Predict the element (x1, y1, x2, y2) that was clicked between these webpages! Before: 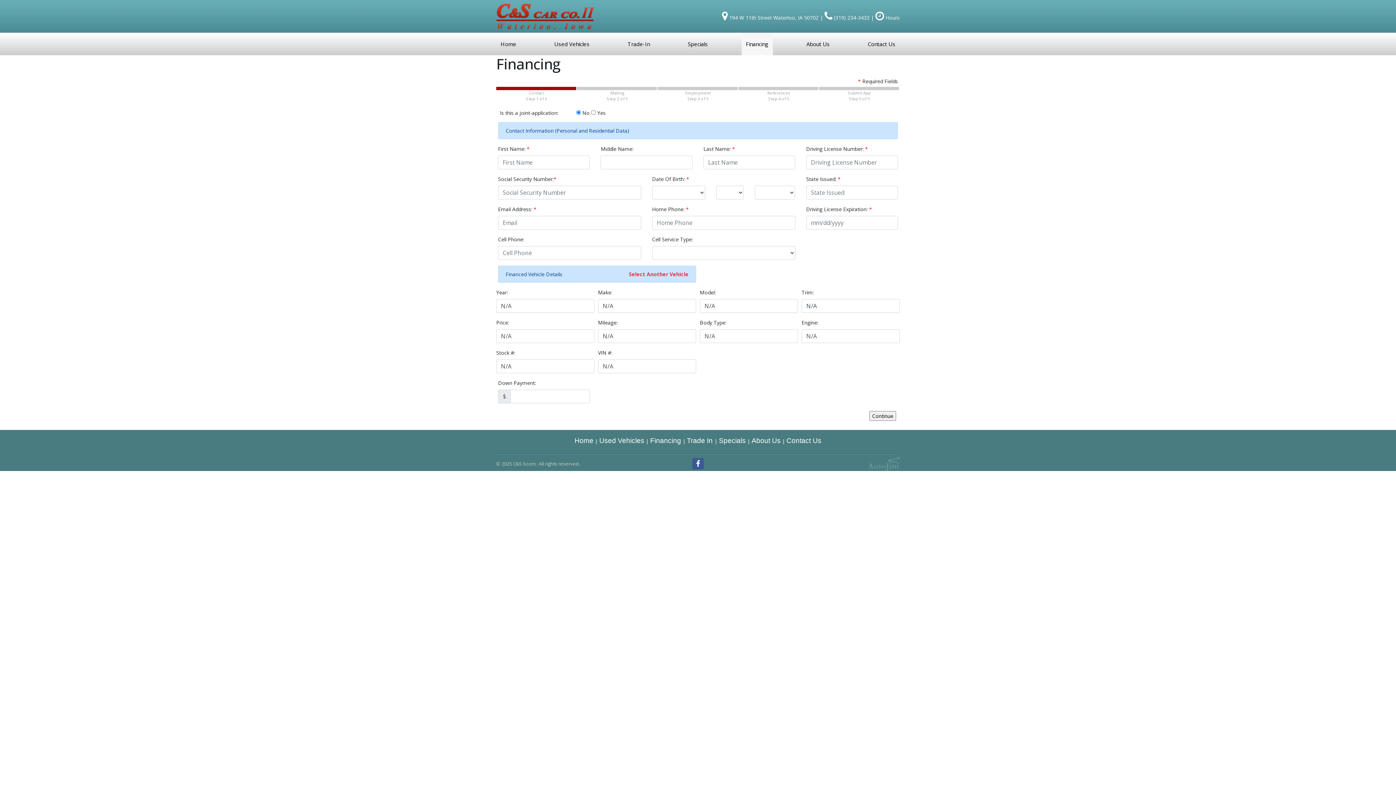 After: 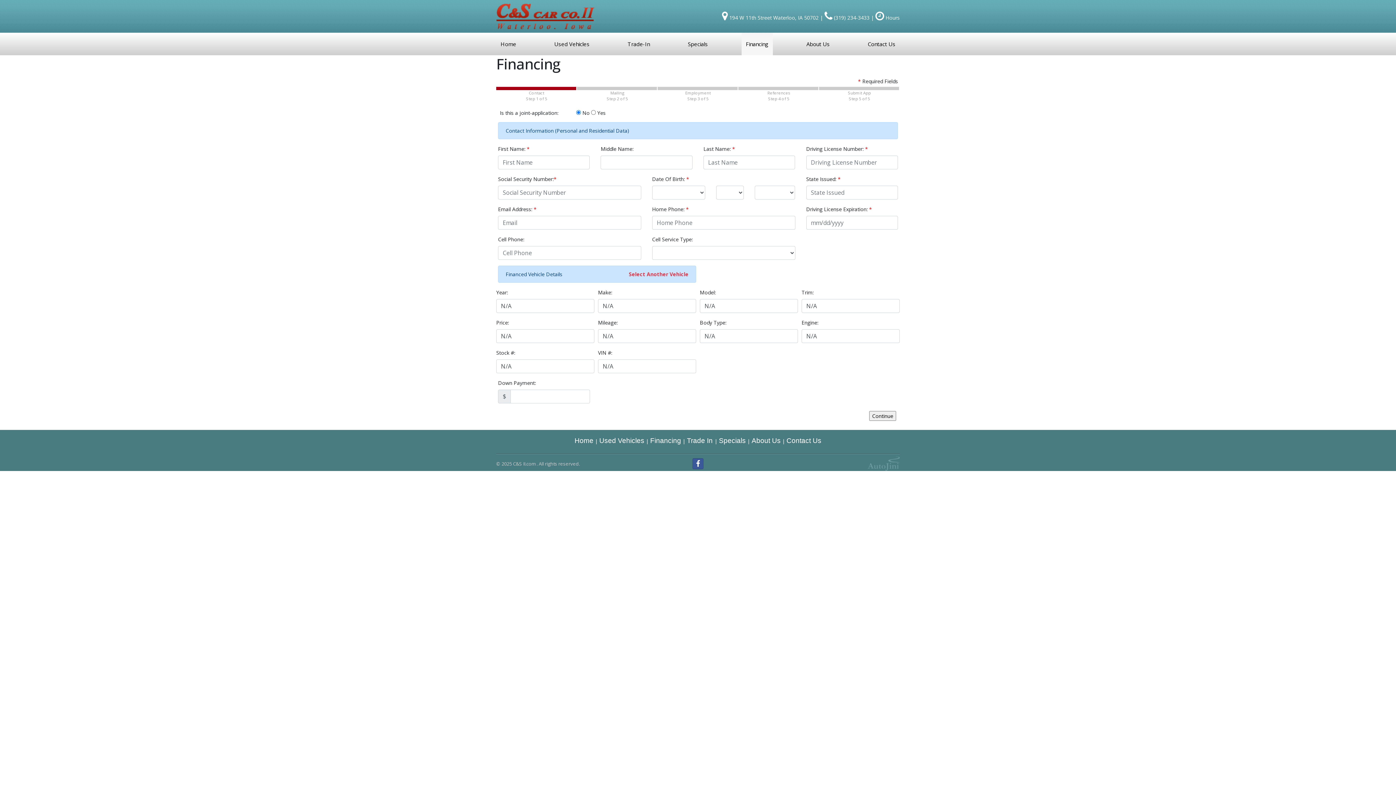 Action: bbox: (868, 459, 900, 467)